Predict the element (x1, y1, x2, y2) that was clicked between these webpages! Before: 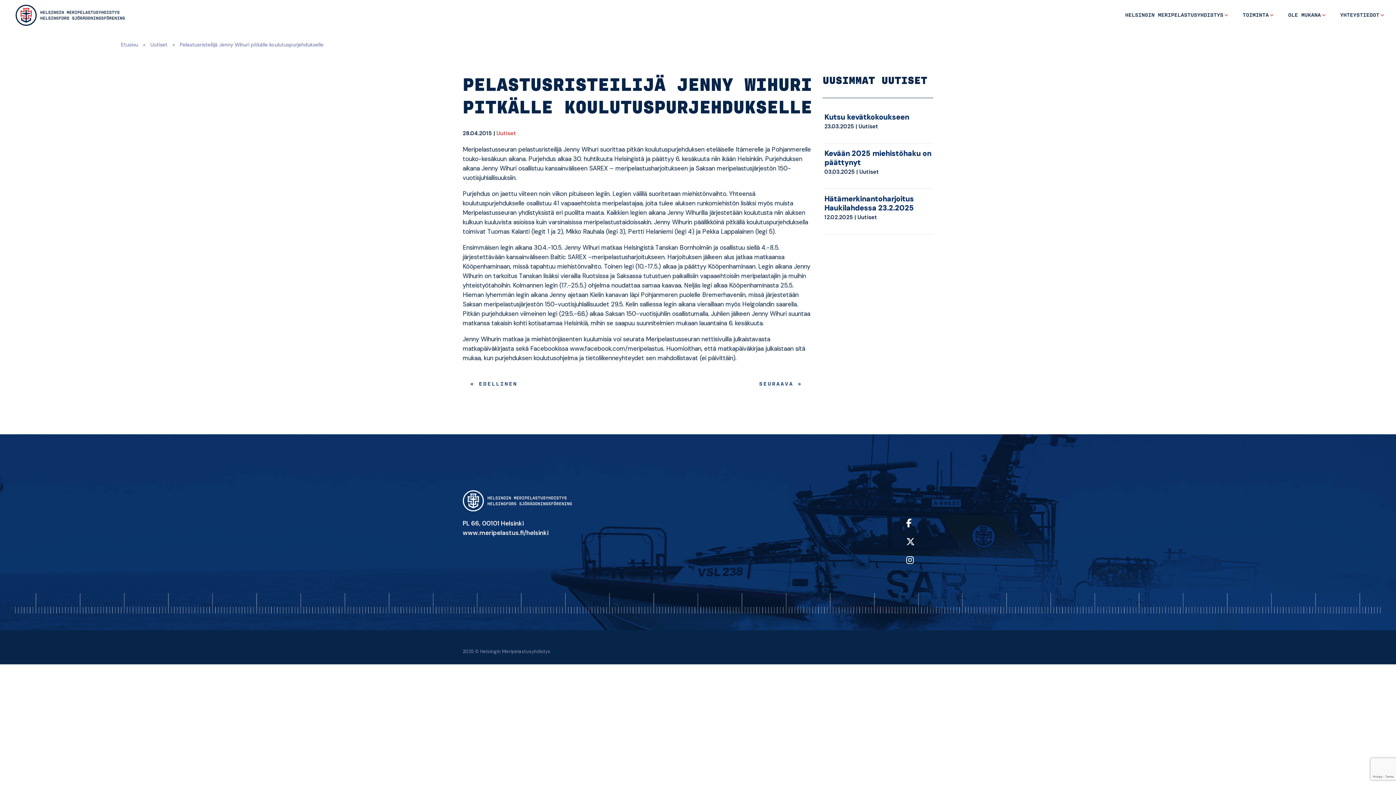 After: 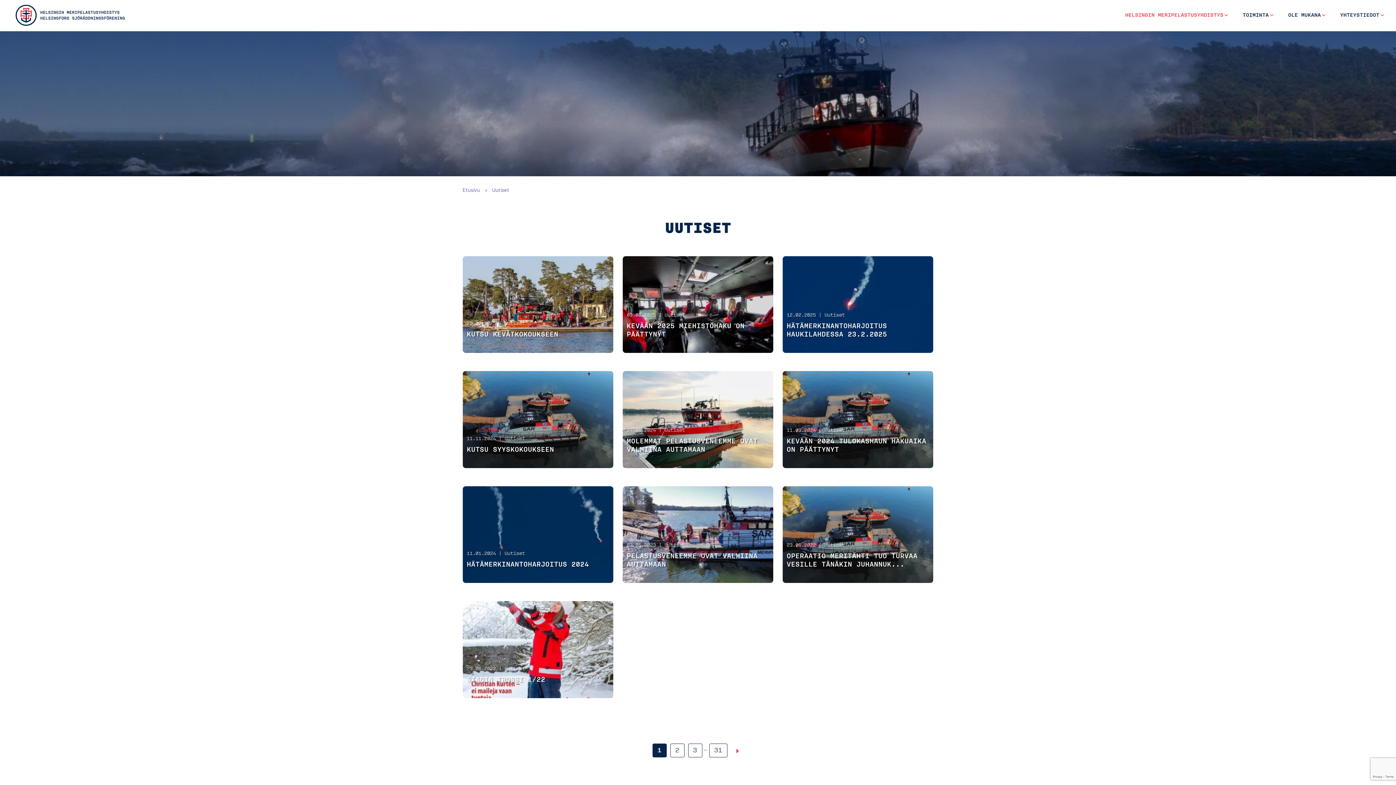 Action: bbox: (496, 129, 516, 137) label: Uutiset